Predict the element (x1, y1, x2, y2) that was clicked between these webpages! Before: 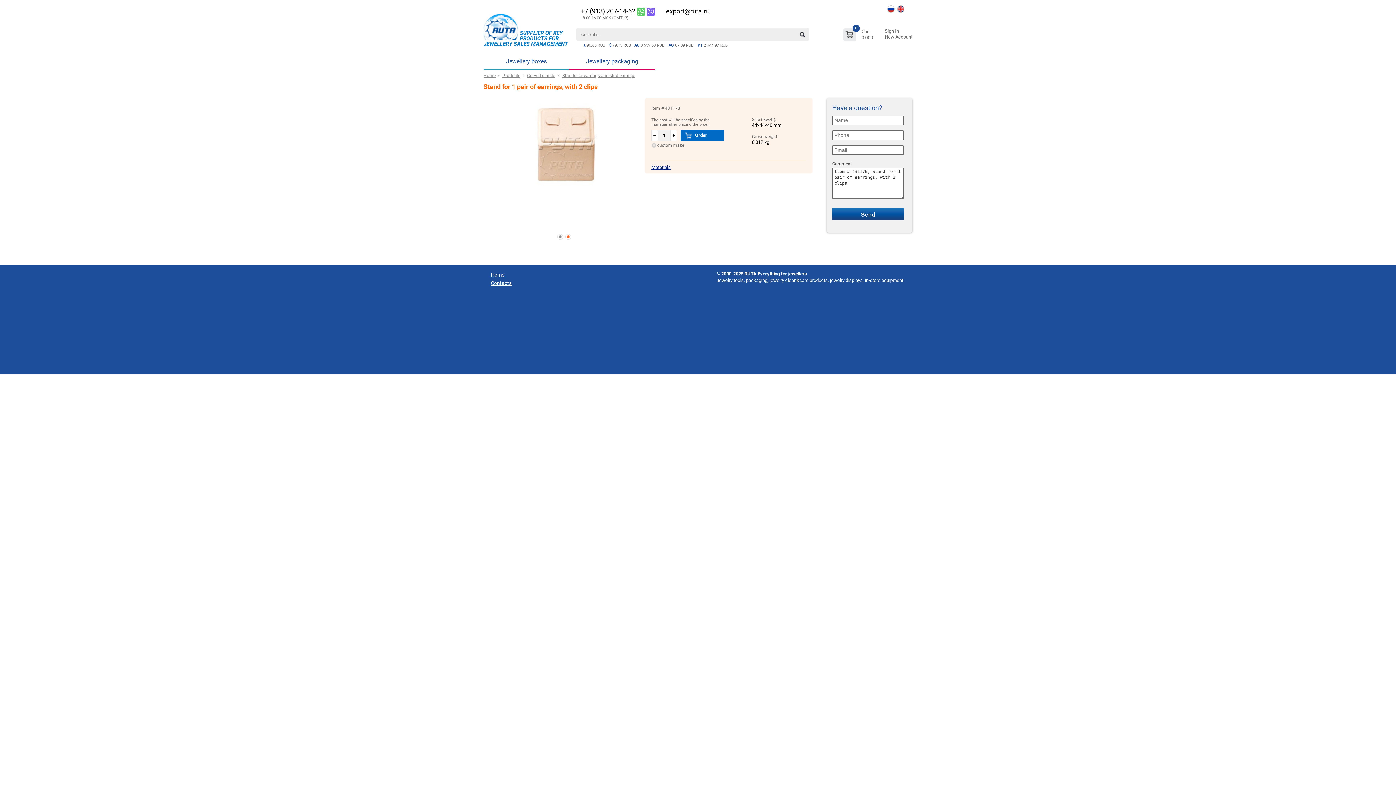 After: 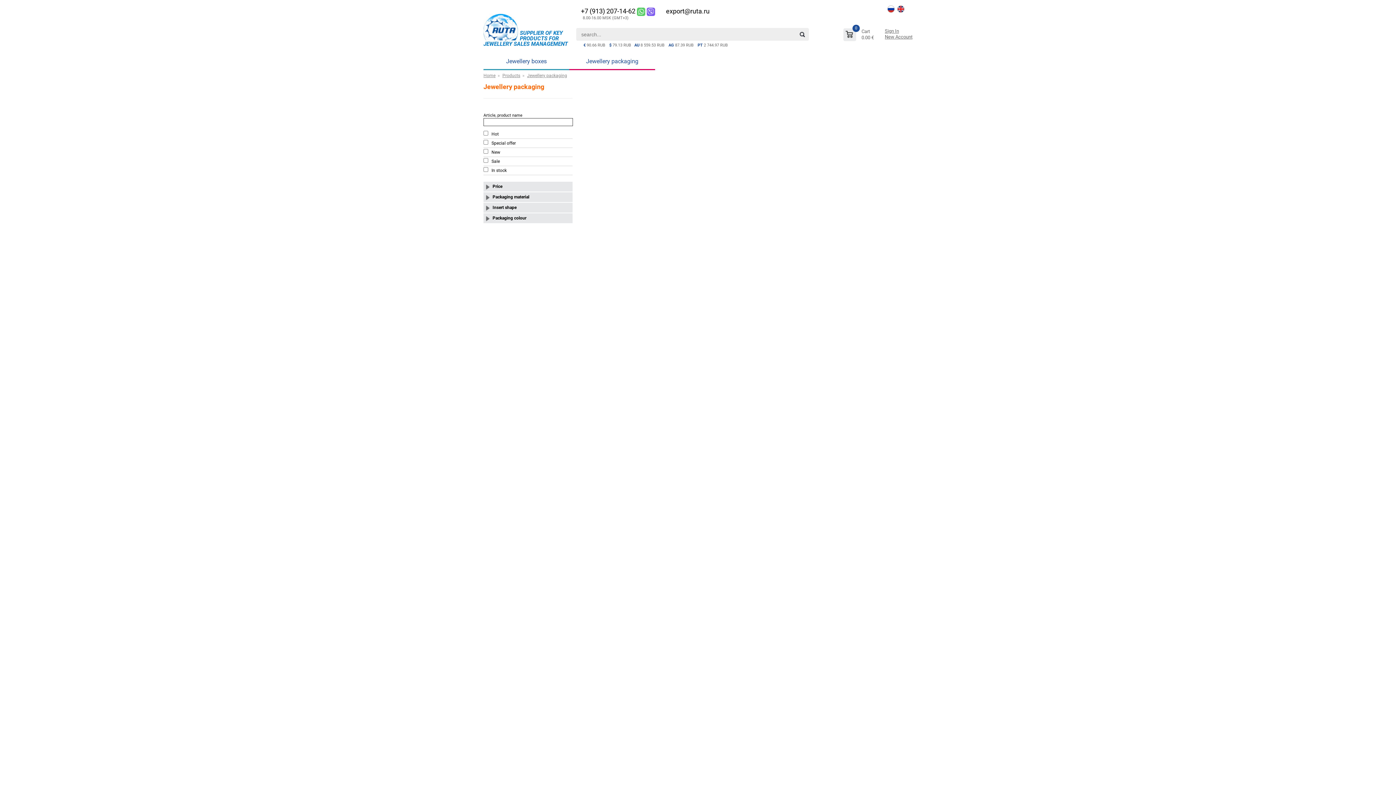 Action: bbox: (573, 54, 651, 68) label: Jewellery packaging